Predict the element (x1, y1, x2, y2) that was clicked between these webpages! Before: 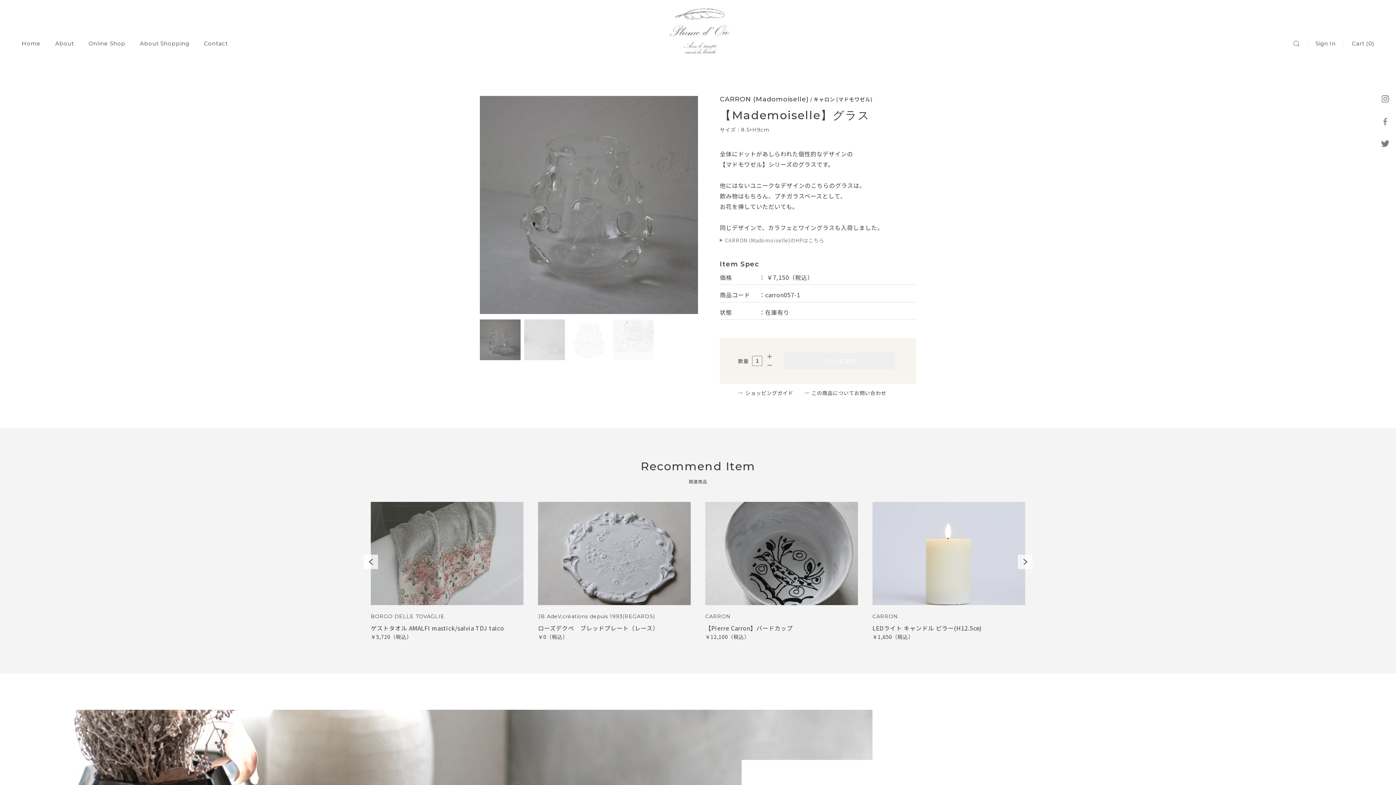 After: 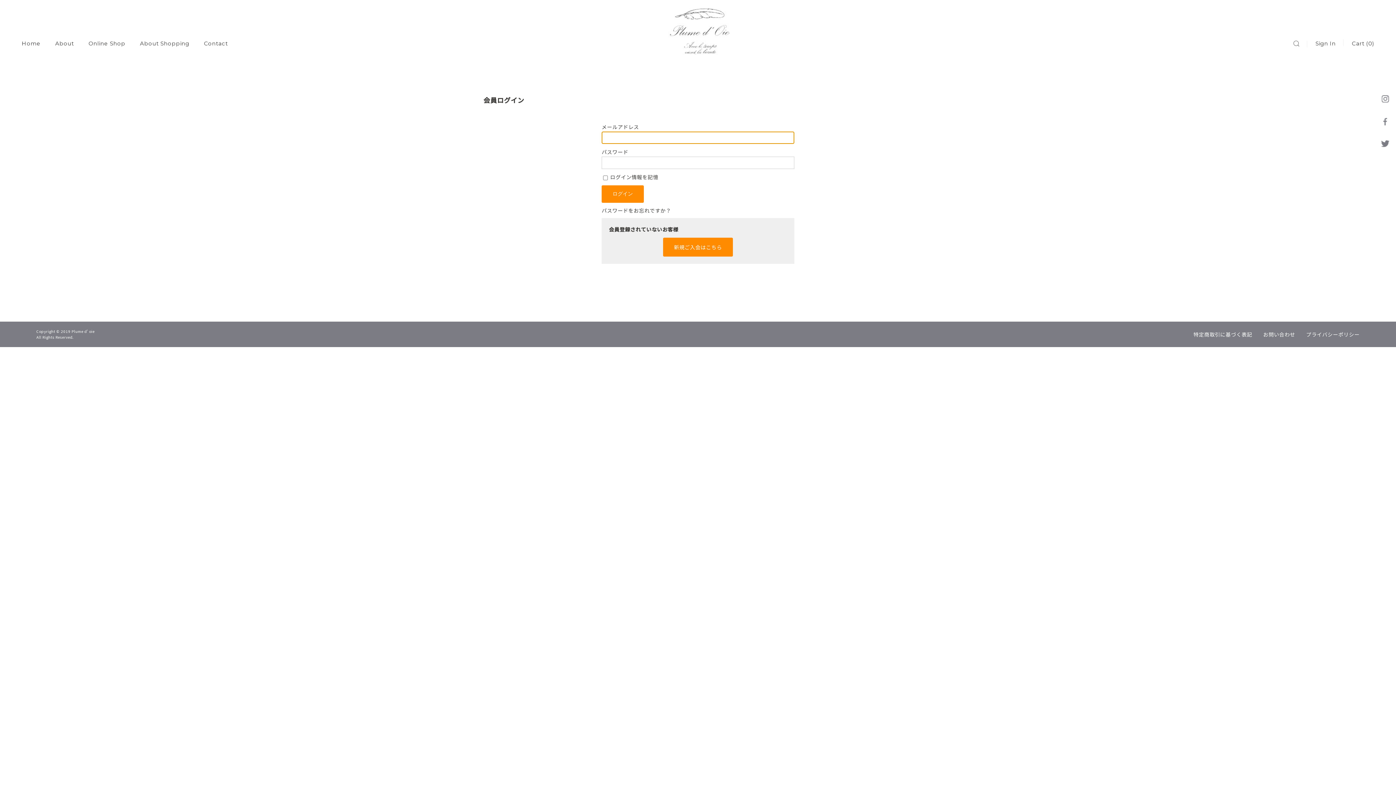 Action: bbox: (1315, 39, 1336, 46) label: Sign In